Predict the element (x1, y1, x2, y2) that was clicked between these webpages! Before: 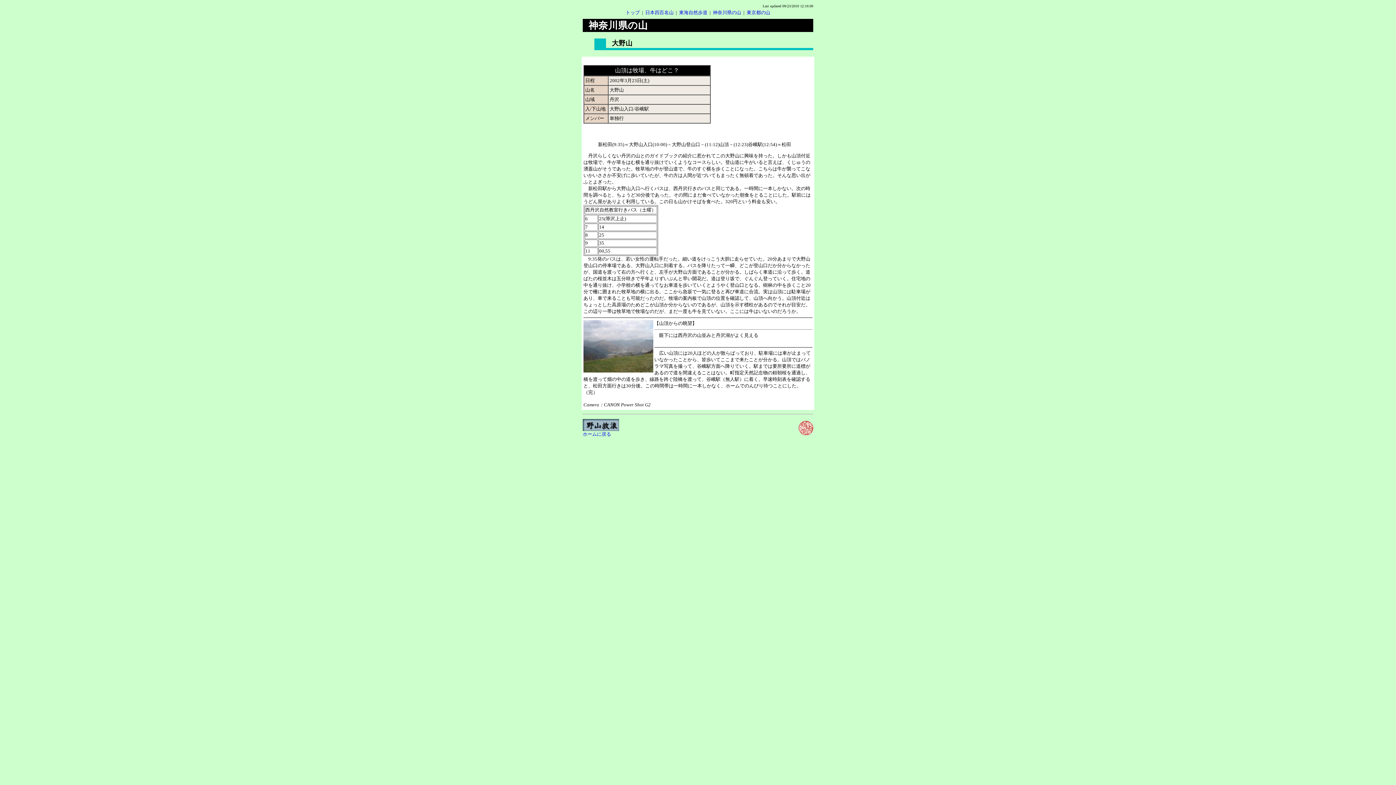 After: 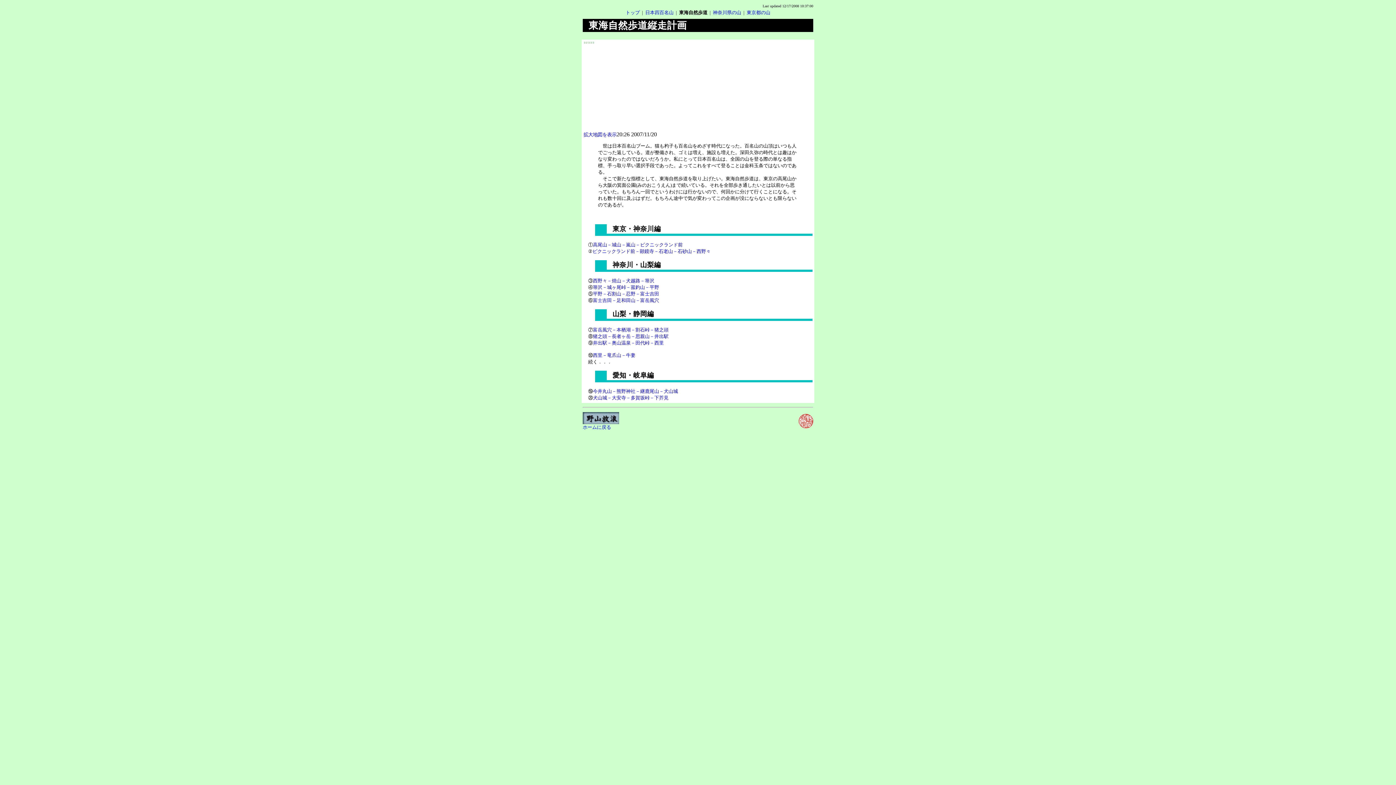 Action: bbox: (679, 9, 707, 15) label: 東海自然歩道